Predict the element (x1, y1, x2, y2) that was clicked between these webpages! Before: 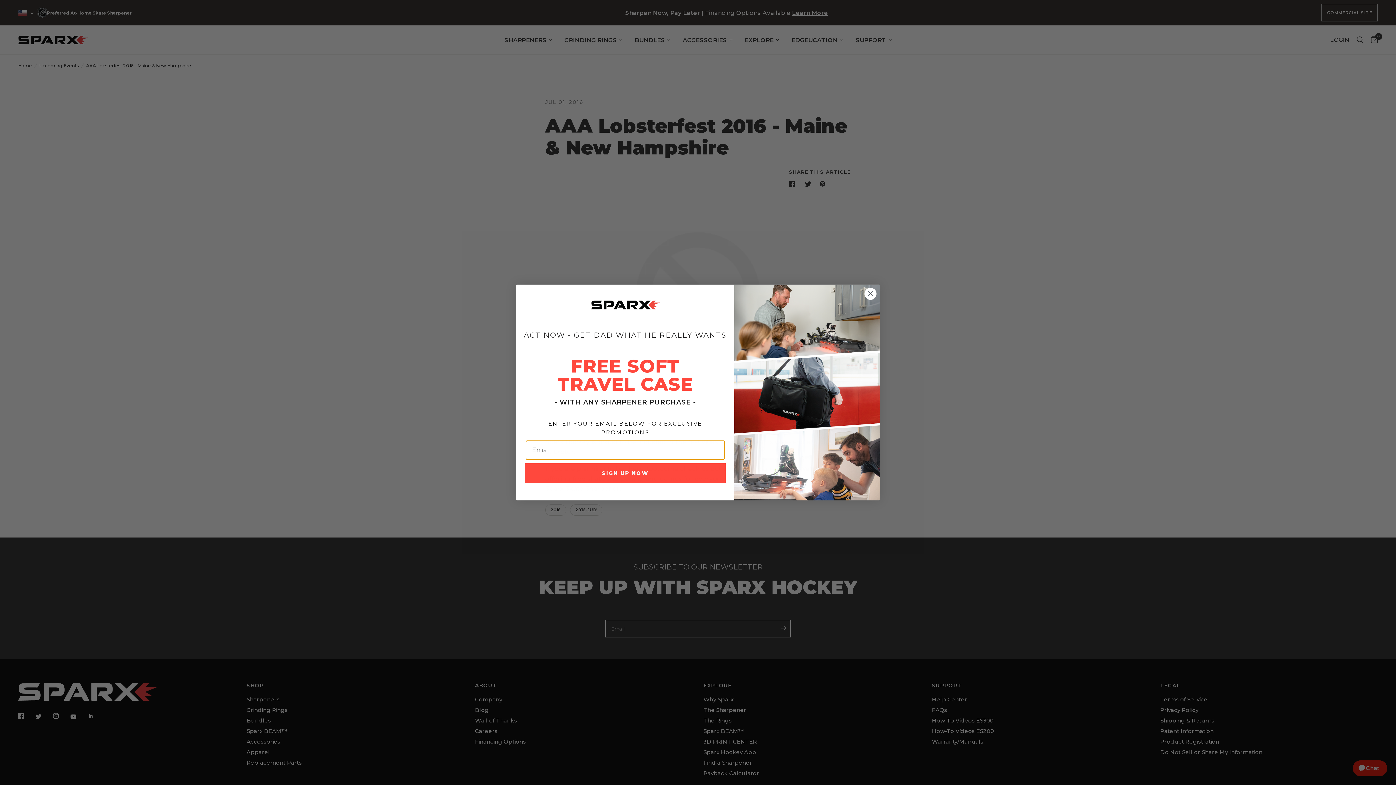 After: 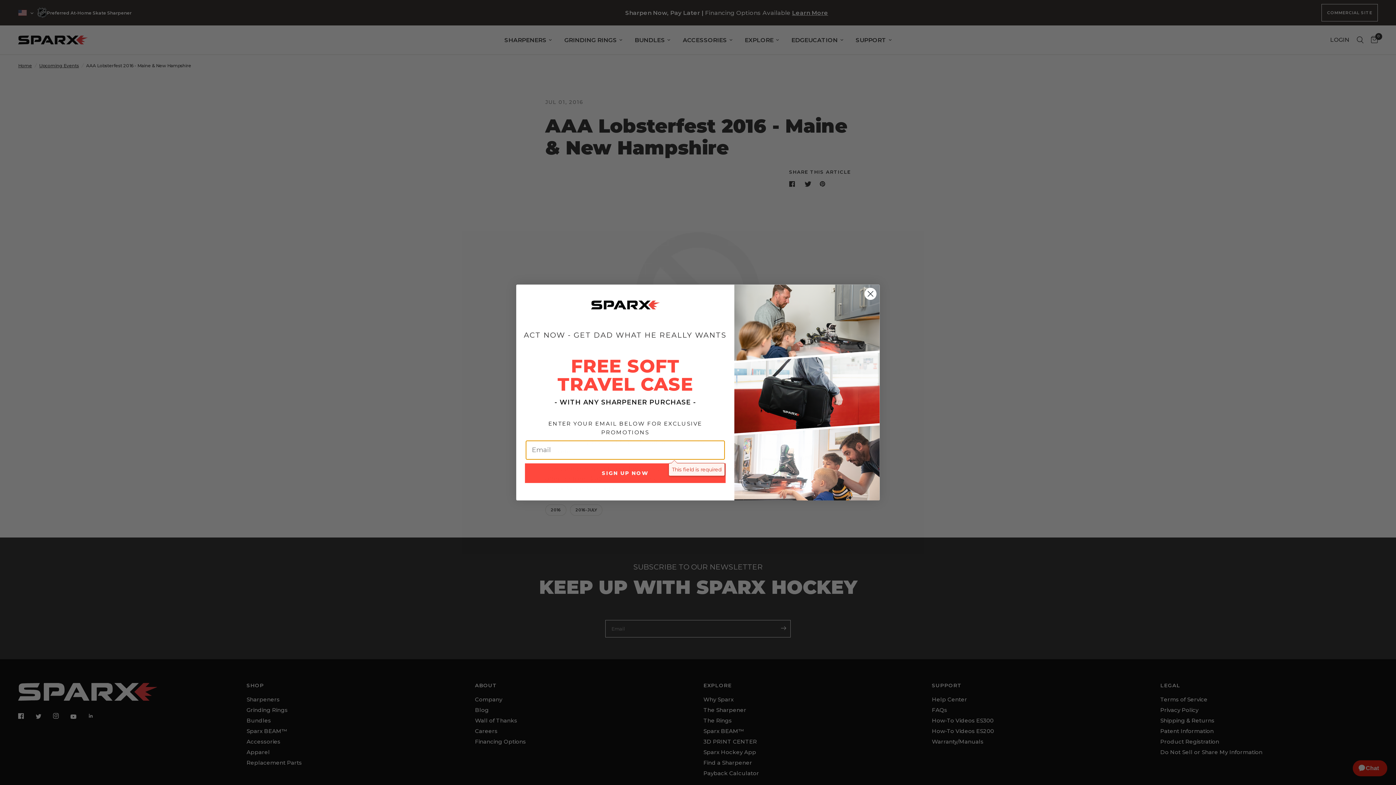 Action: bbox: (525, 463, 725, 483) label: SIGN UP NOW